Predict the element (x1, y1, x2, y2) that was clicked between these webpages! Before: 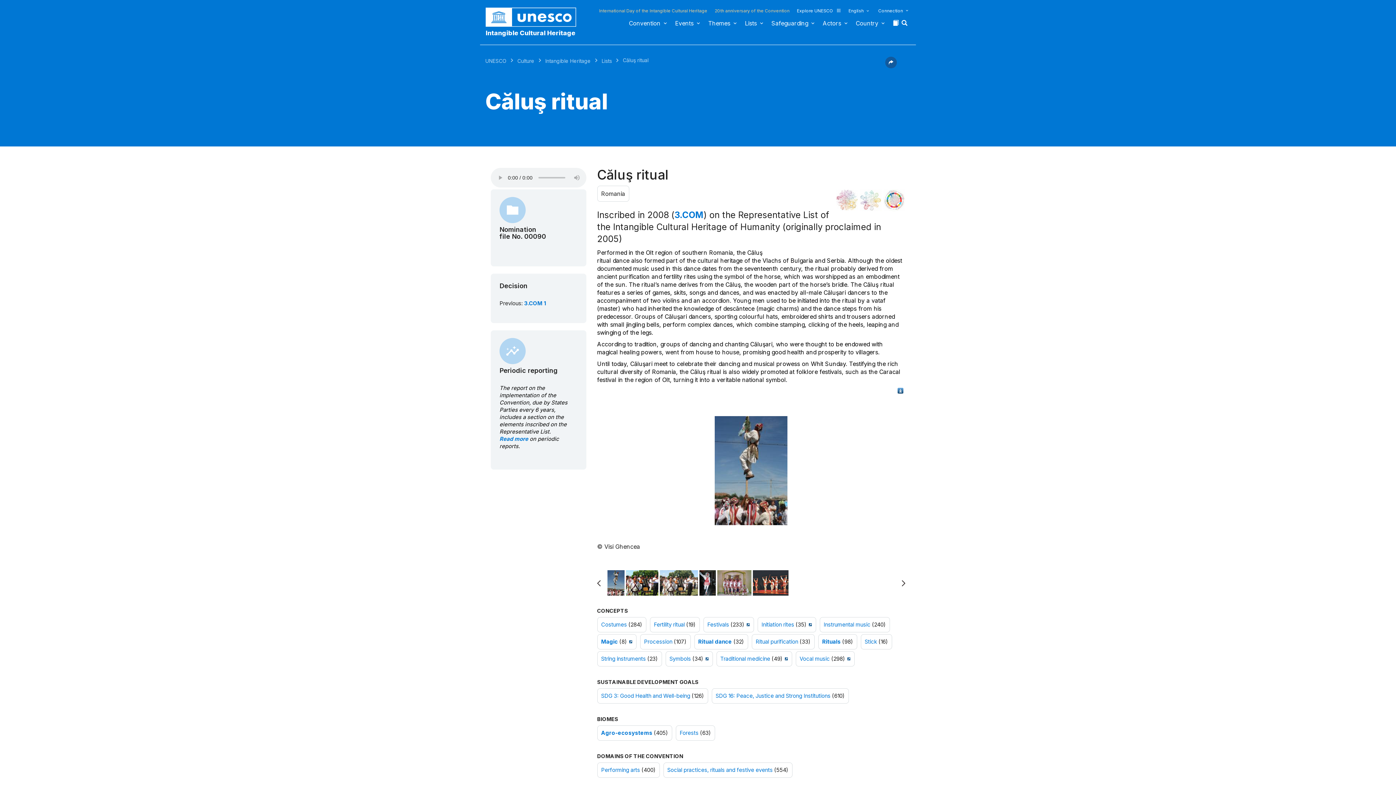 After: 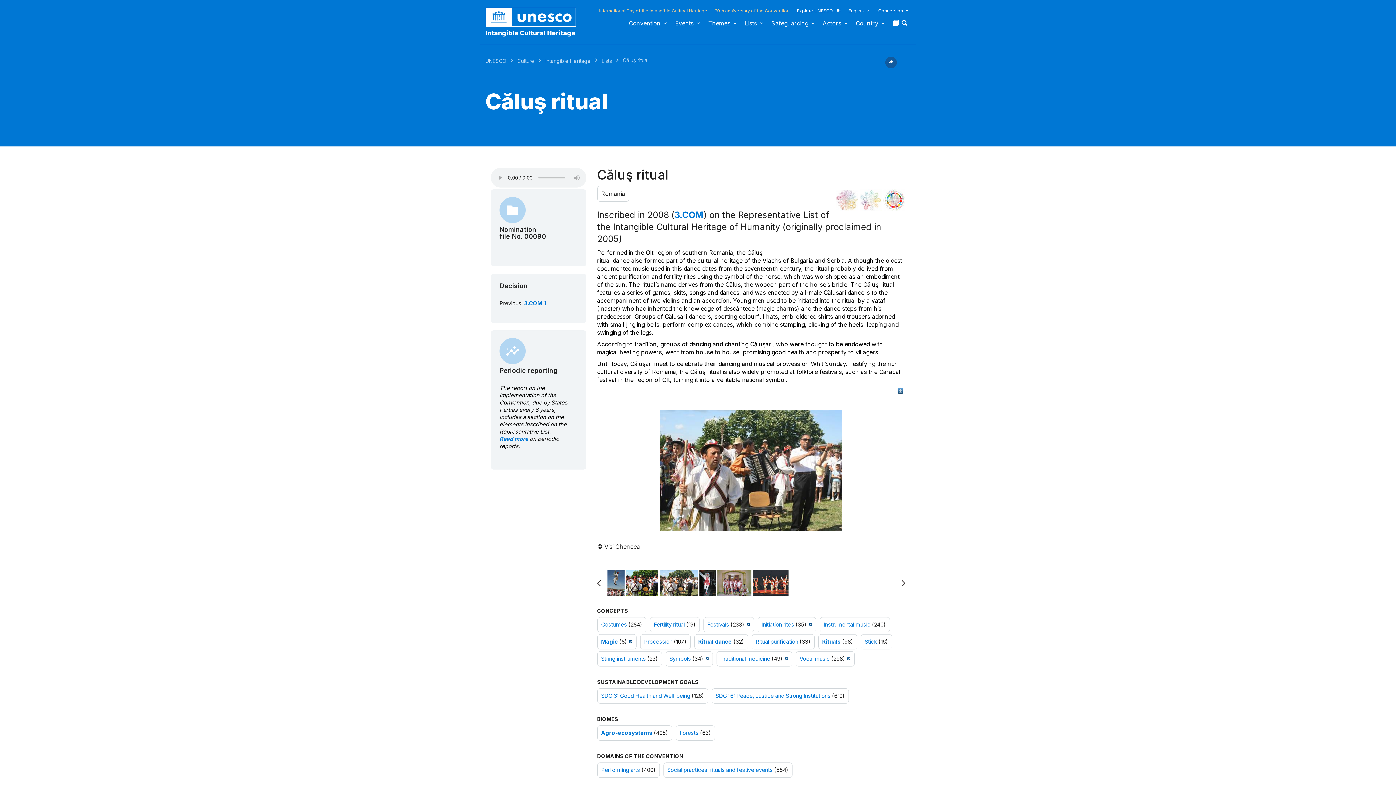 Action: bbox: (659, 570, 698, 596)